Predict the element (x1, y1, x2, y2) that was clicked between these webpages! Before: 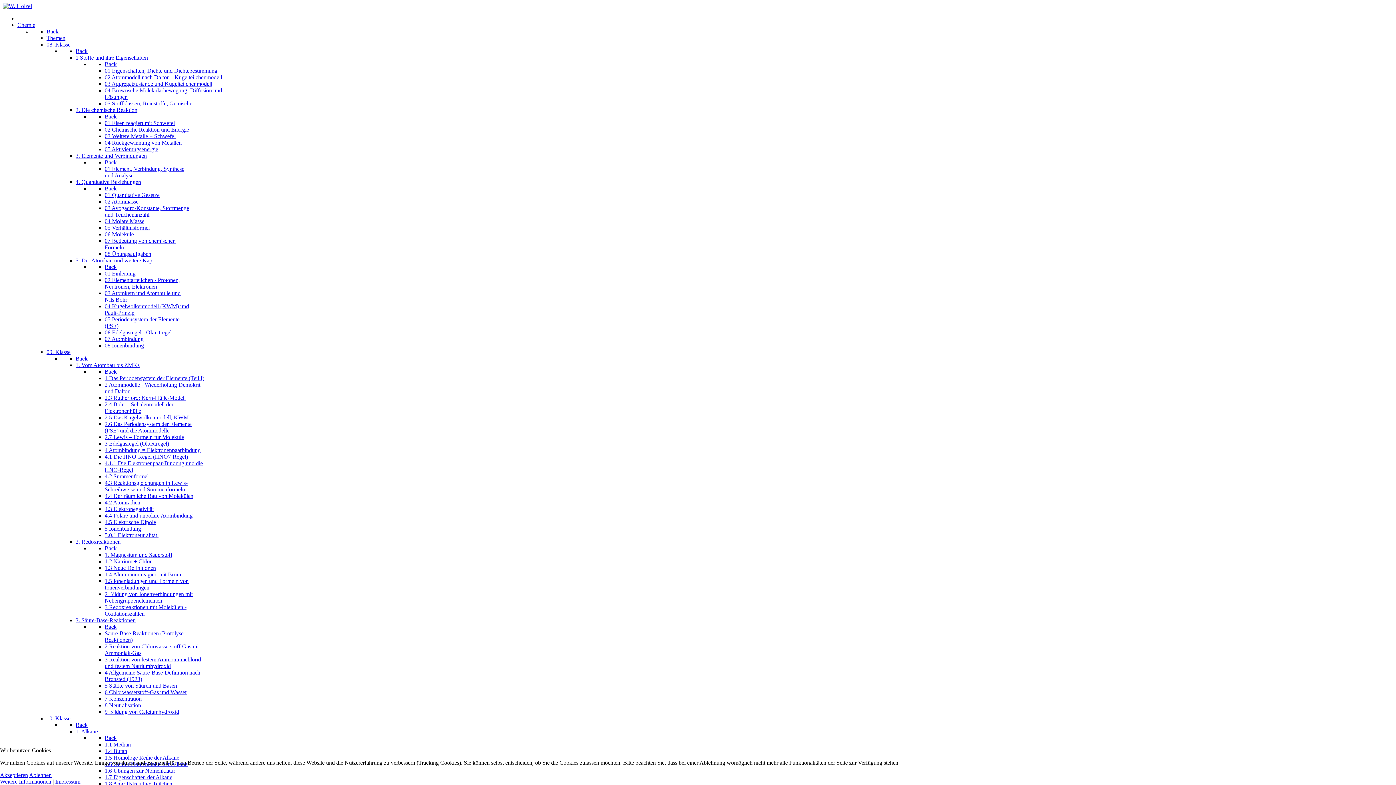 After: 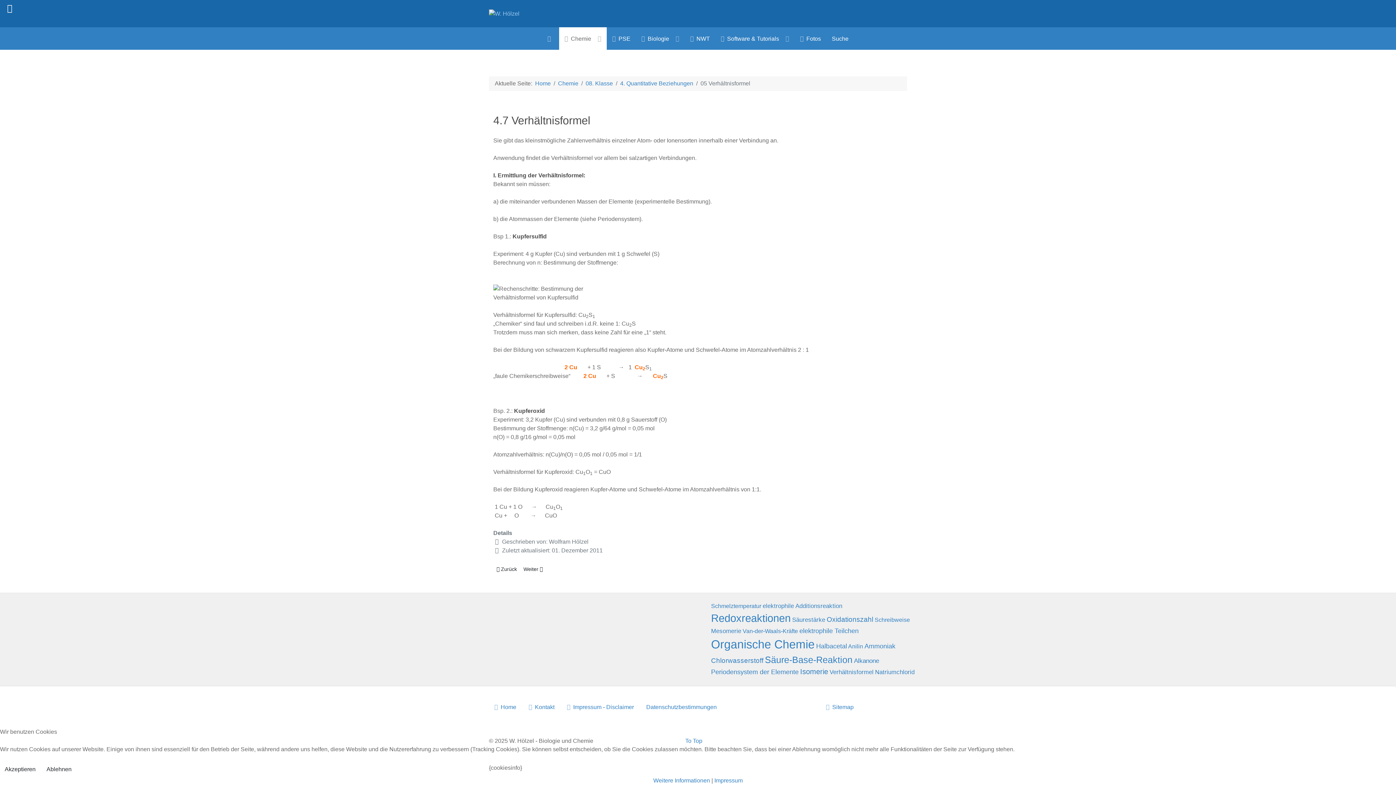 Action: bbox: (104, 224, 149, 230) label: 05 Verhältnisformel